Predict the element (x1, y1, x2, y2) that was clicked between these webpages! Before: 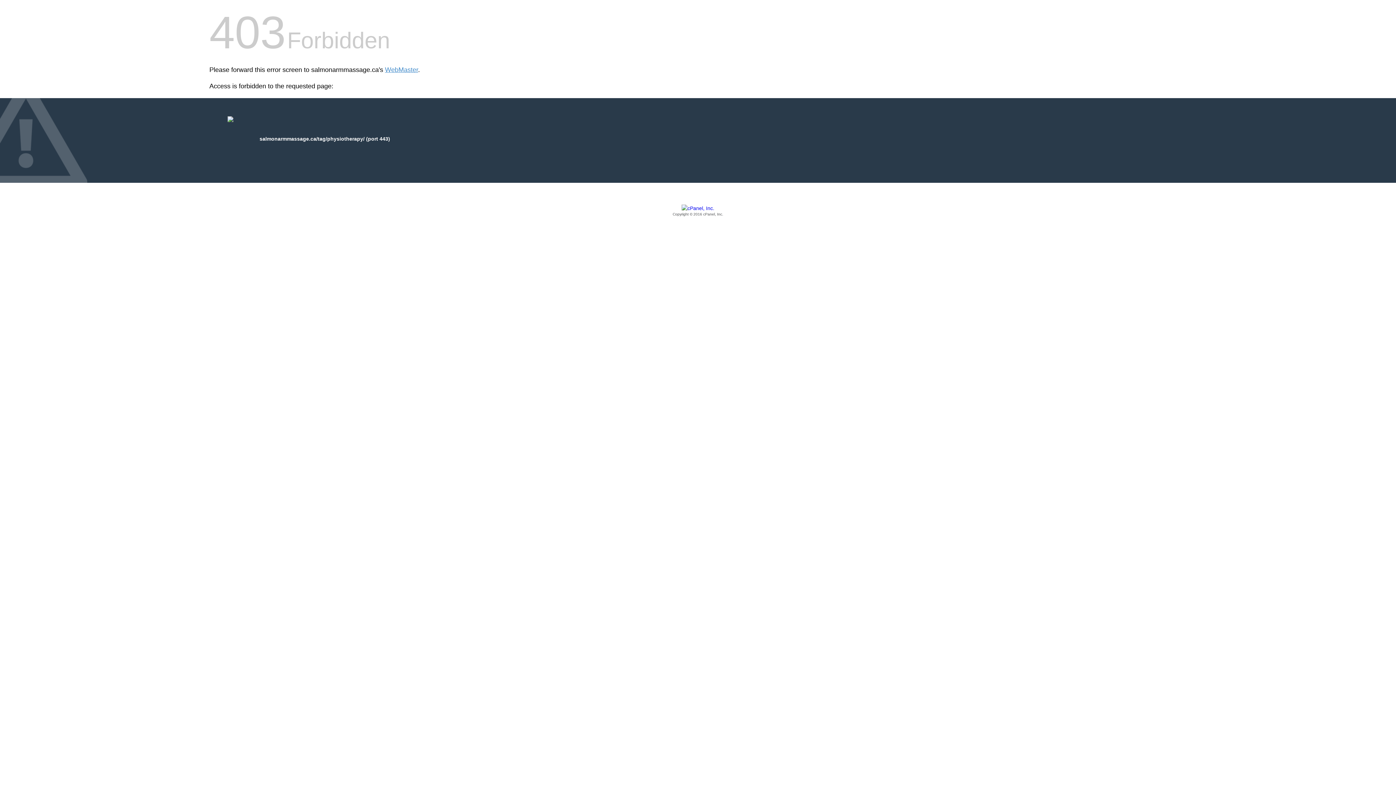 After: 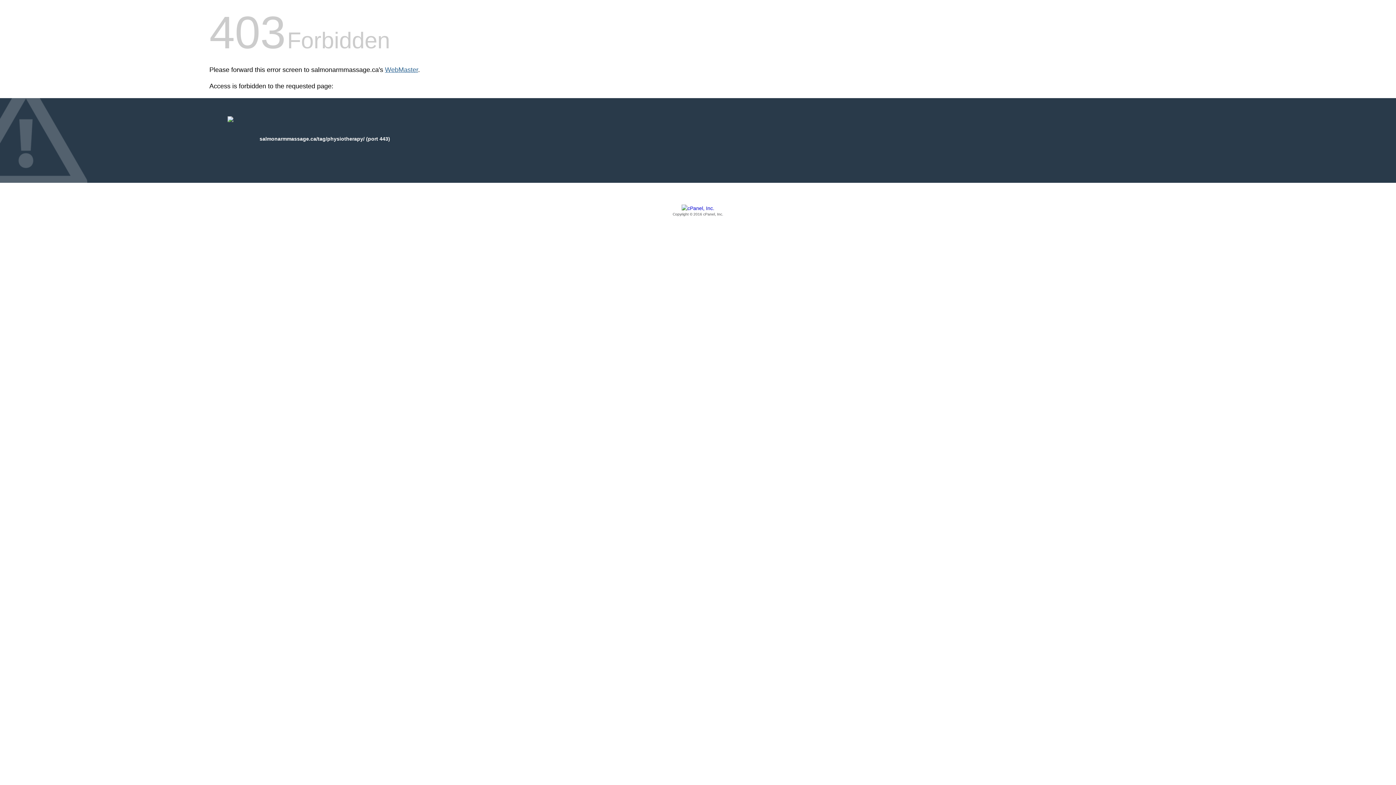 Action: bbox: (385, 66, 418, 73) label: WebMaster